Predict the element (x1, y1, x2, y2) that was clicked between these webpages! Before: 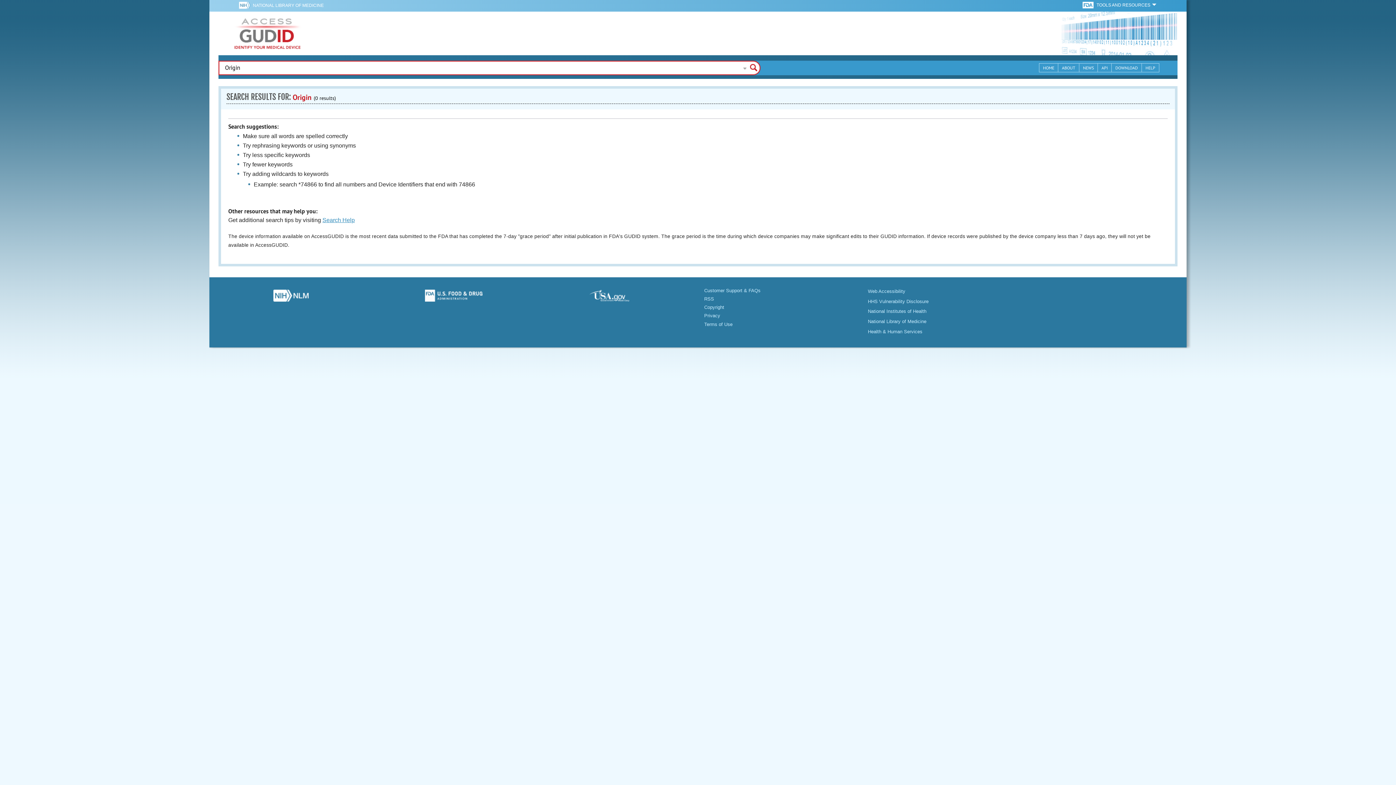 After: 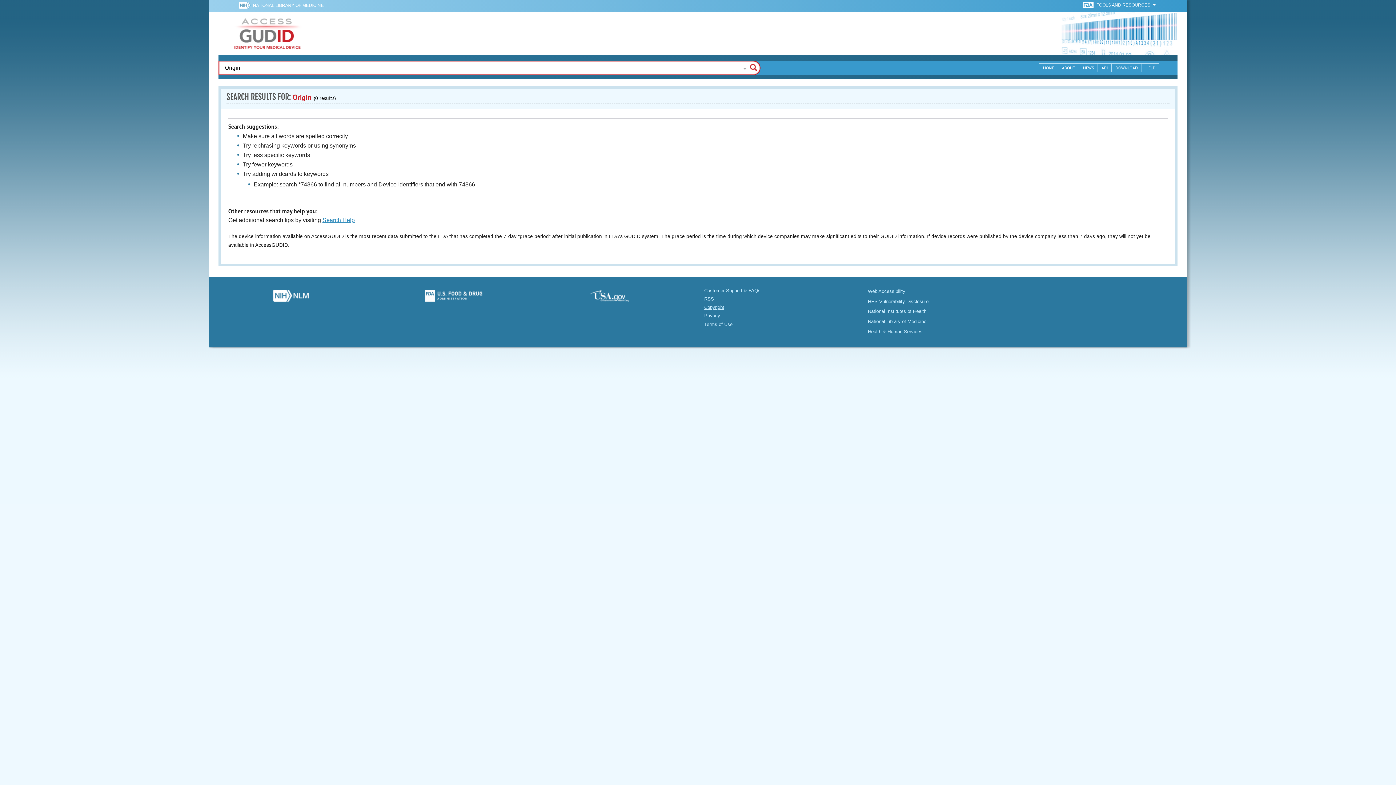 Action: bbox: (704, 304, 724, 310) label: Copyright